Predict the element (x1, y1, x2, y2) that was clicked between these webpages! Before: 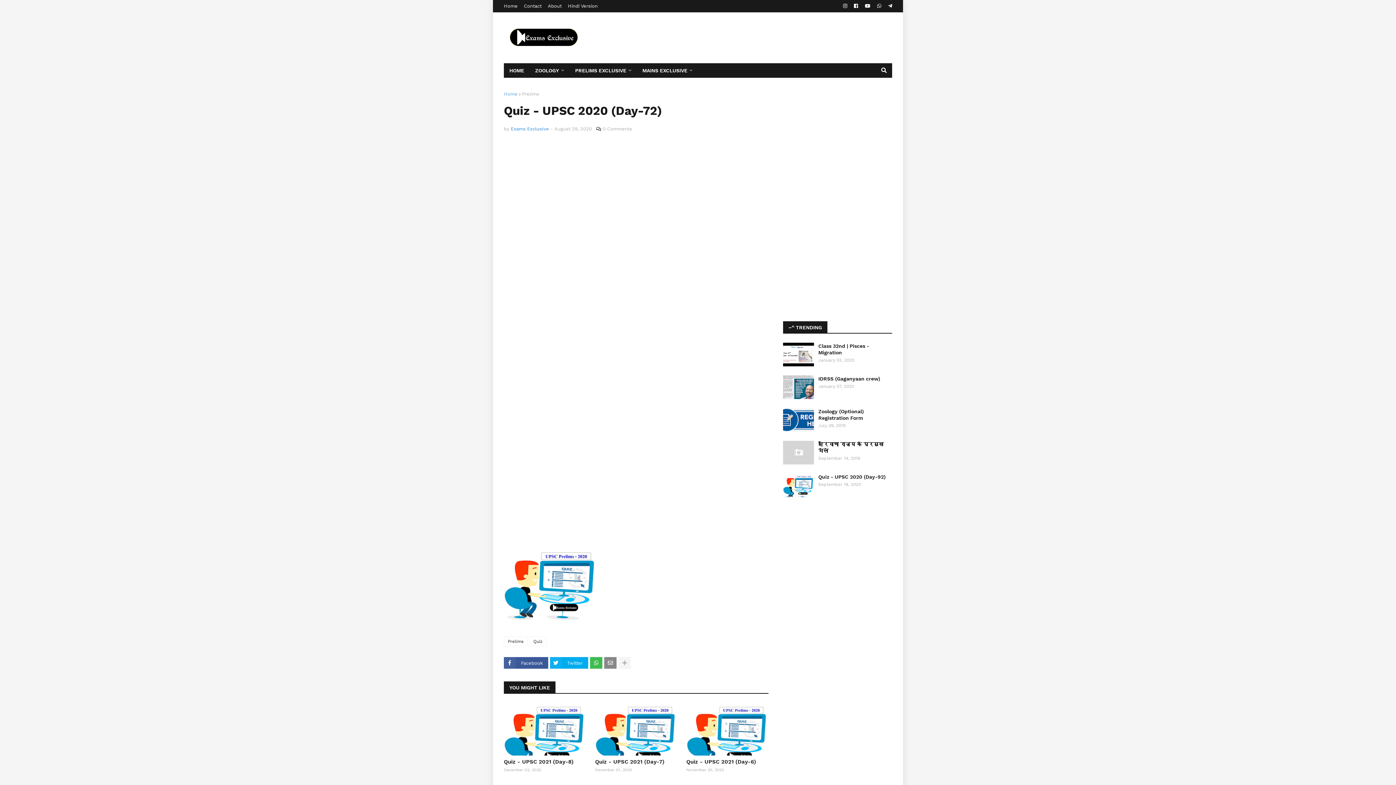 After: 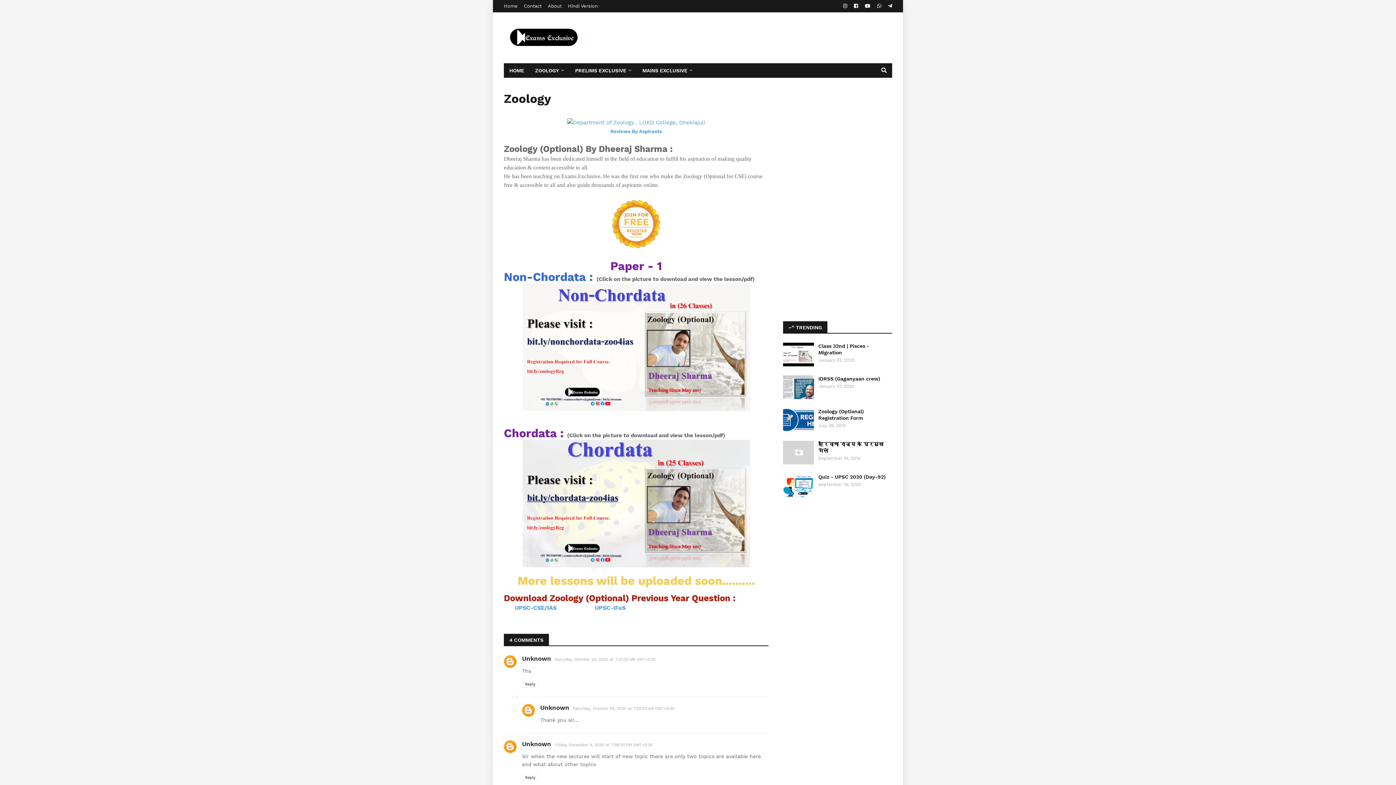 Action: bbox: (529, 63, 569, 77) label: ZOOLOGY